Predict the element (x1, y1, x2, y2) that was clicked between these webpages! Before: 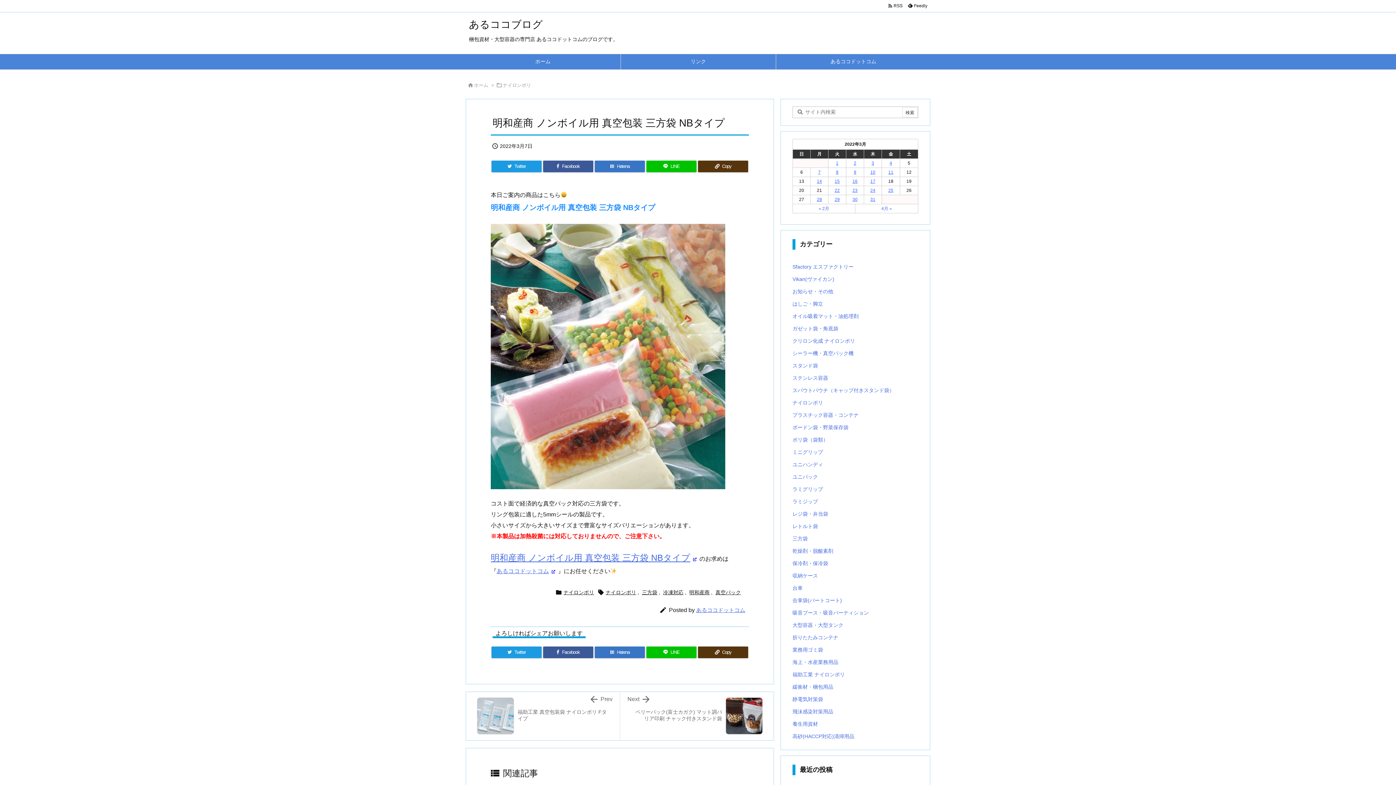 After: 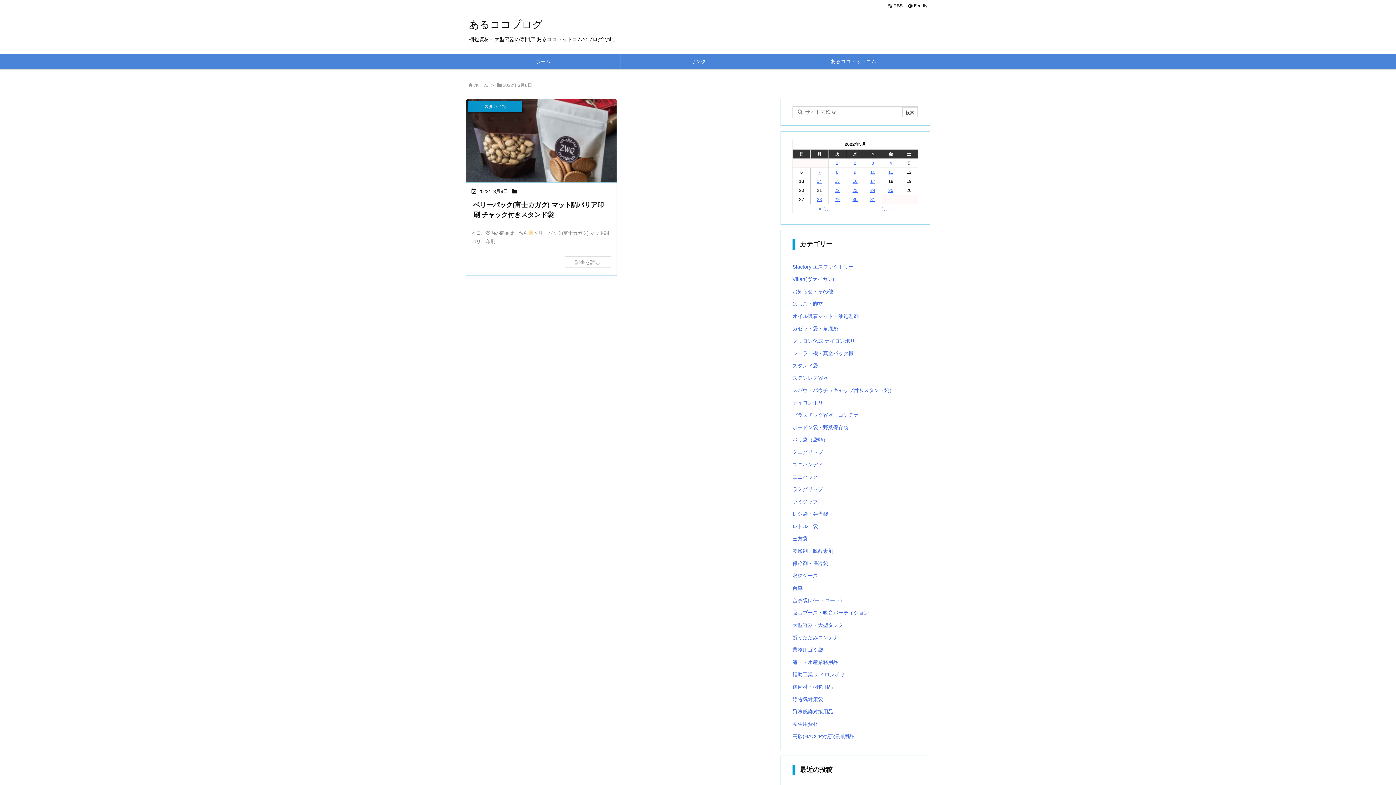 Action: bbox: (836, 169, 838, 174) label: 2022年3月8日 に投稿を公開